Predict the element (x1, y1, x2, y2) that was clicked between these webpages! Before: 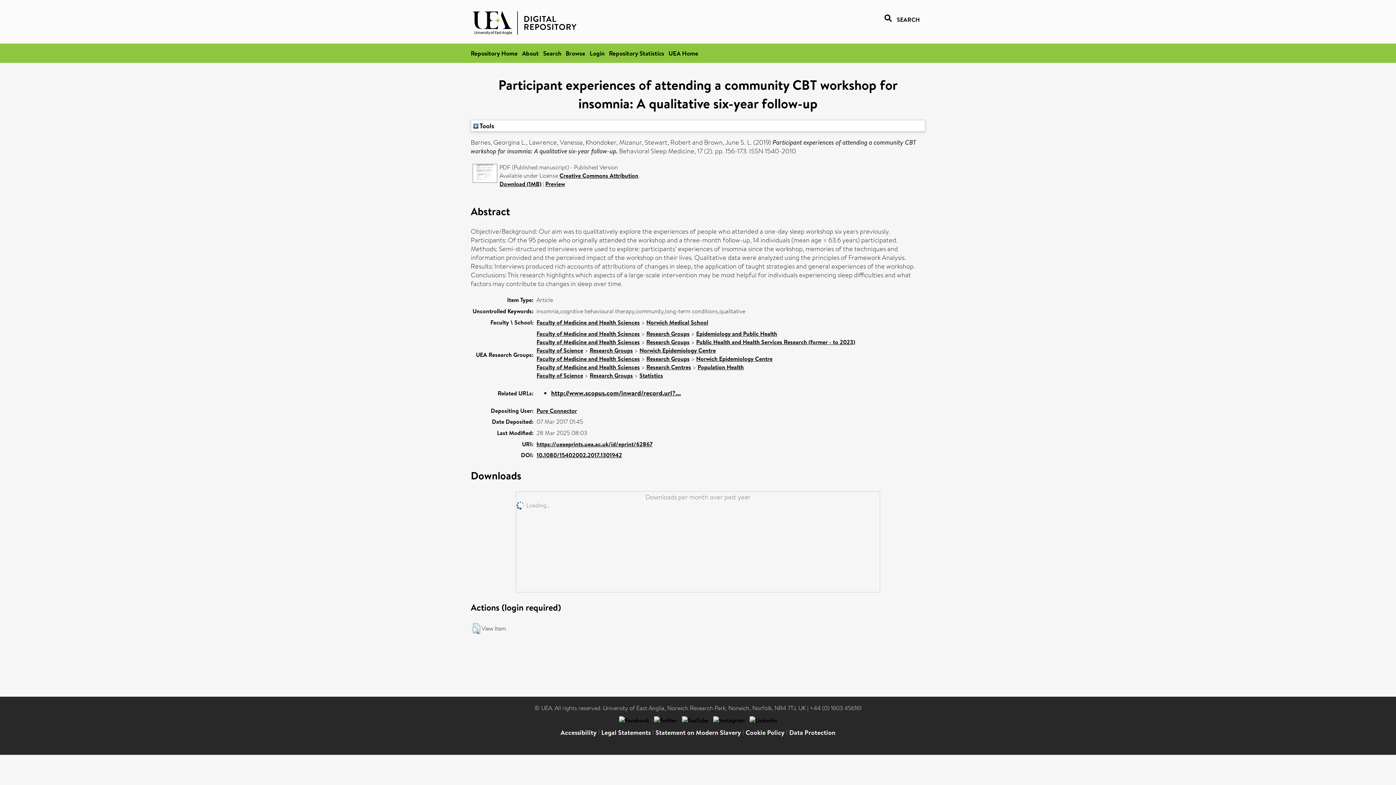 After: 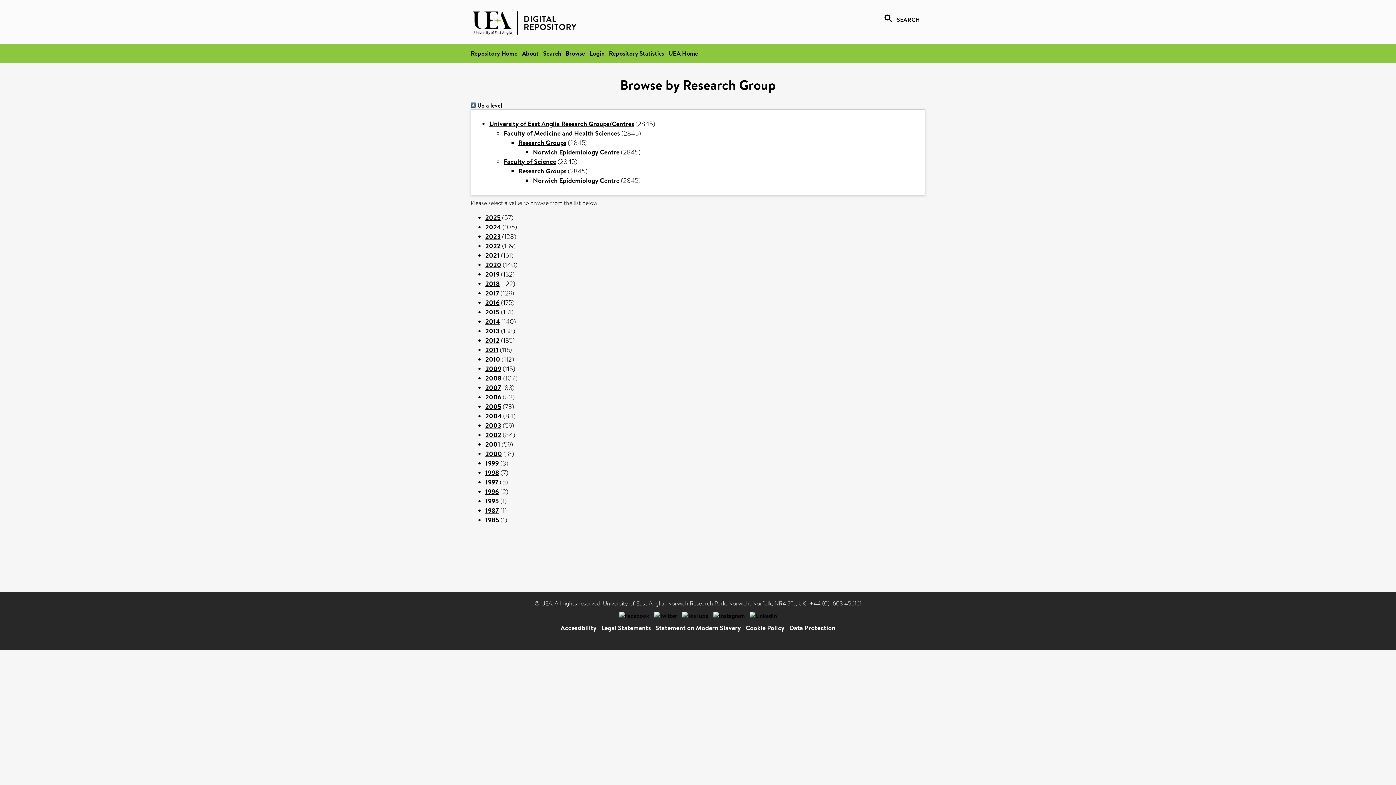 Action: bbox: (639, 346, 716, 354) label: Norwich Epidemiology Centre